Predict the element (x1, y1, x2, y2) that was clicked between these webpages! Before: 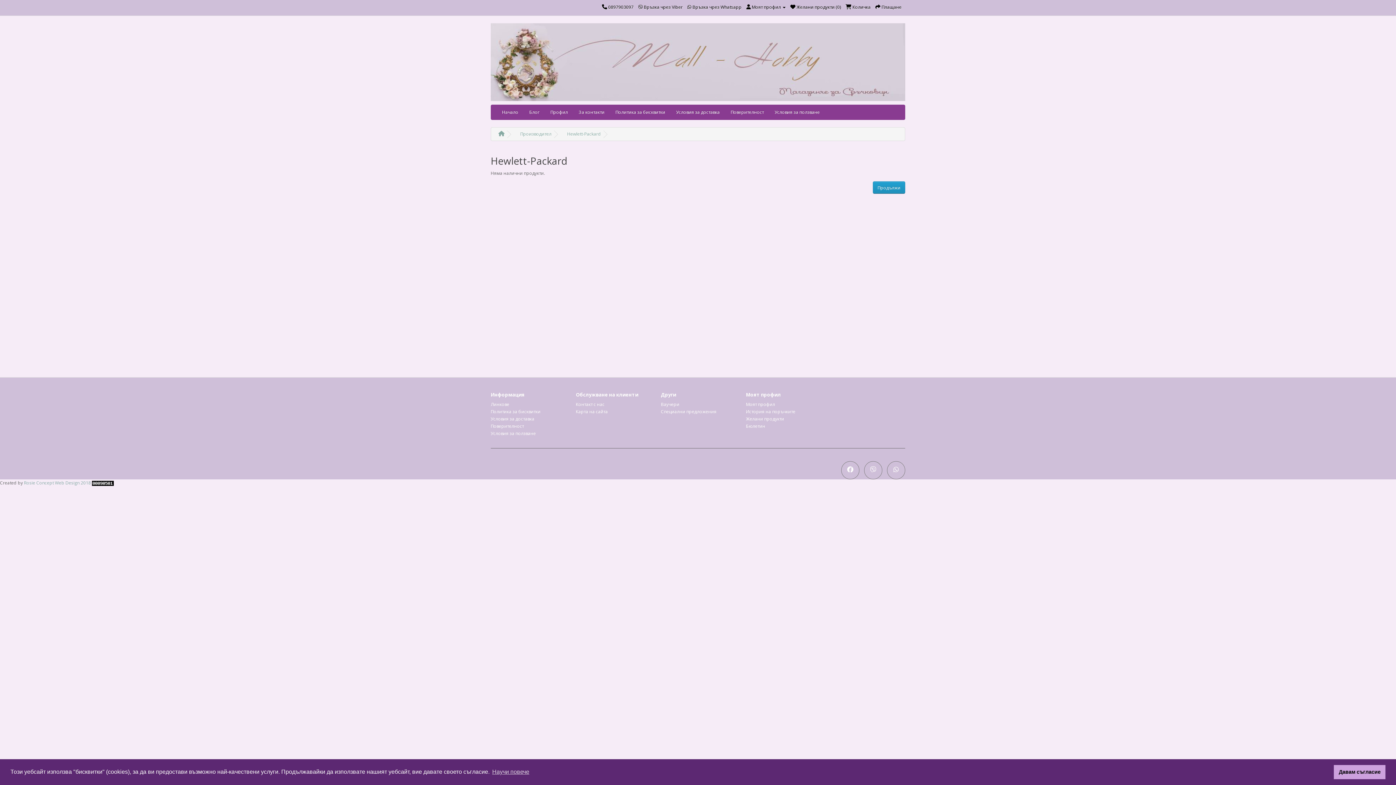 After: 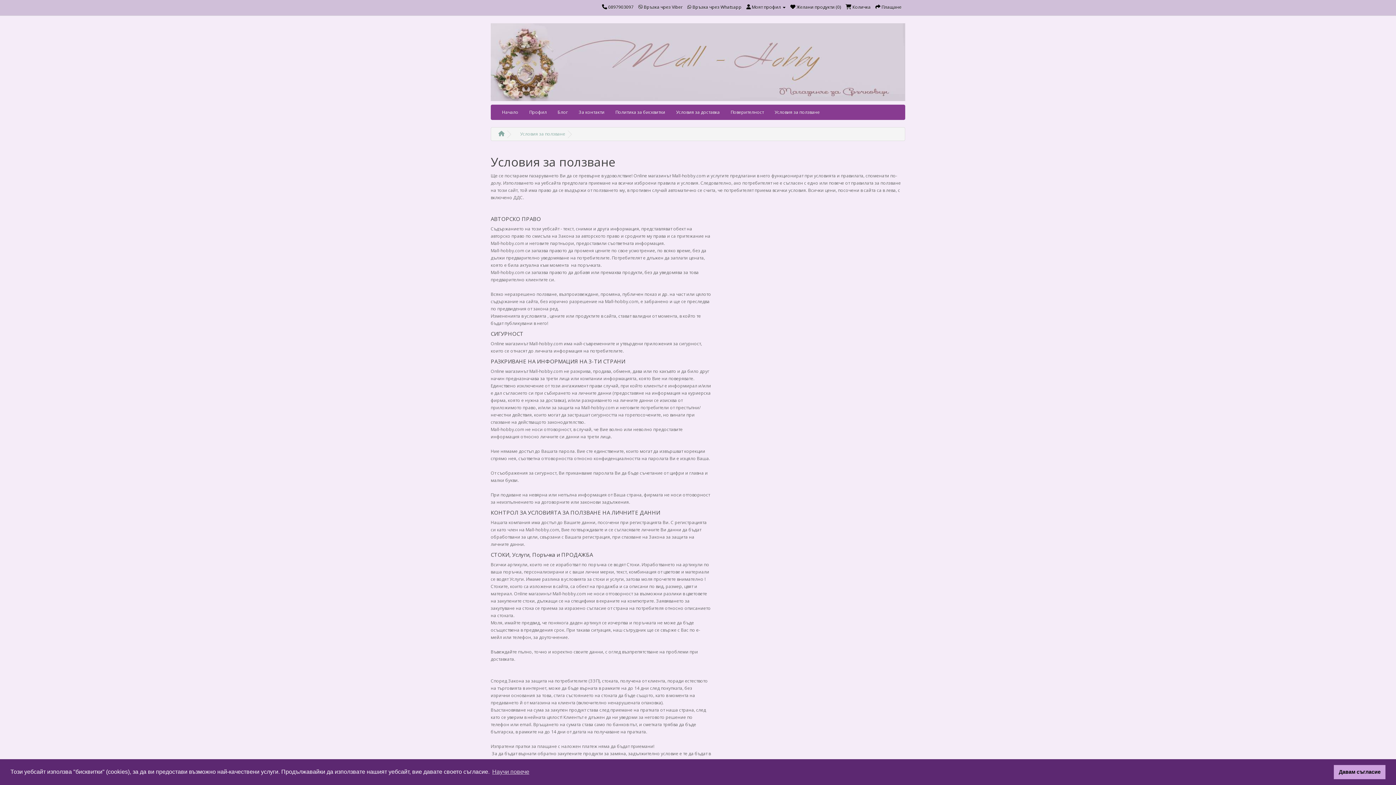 Action: label: Условия за ползване bbox: (490, 430, 536, 436)